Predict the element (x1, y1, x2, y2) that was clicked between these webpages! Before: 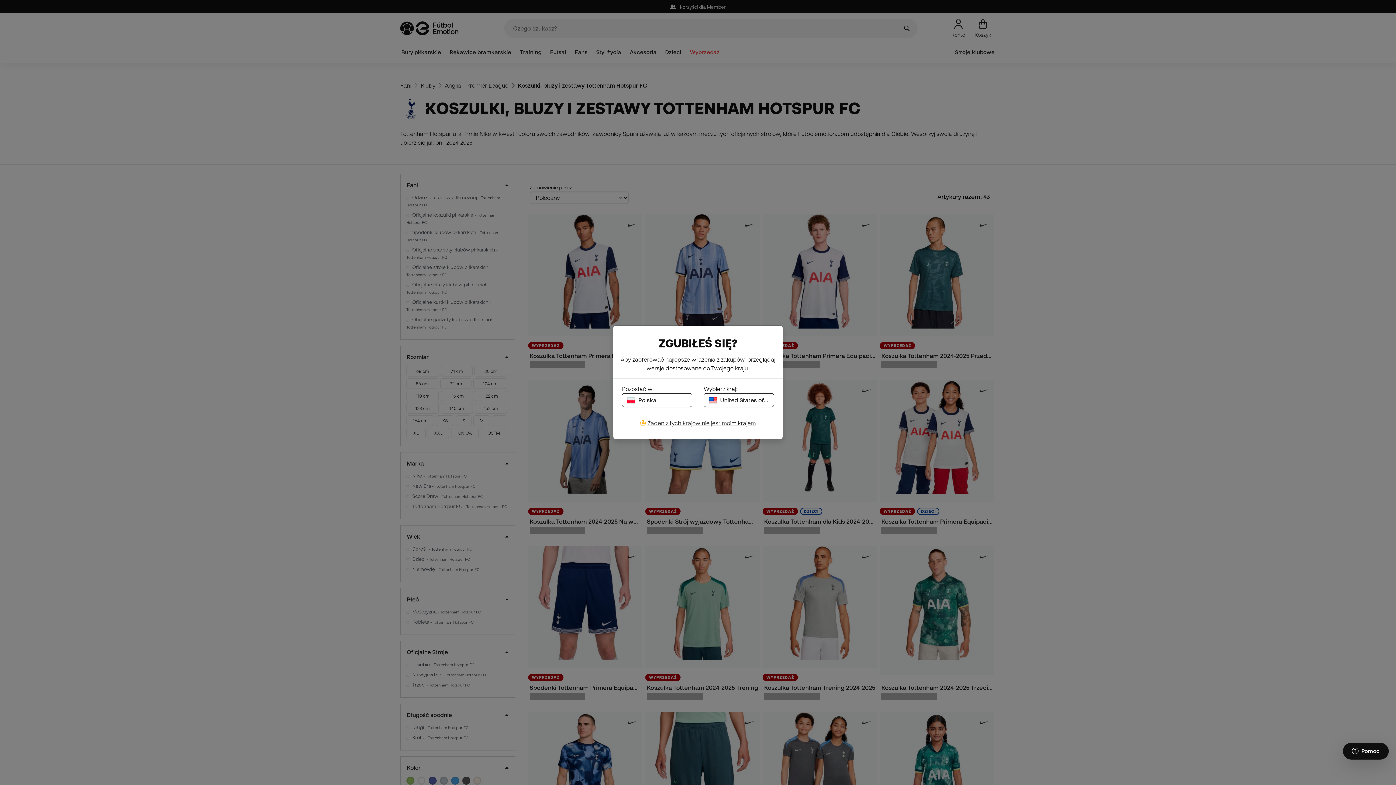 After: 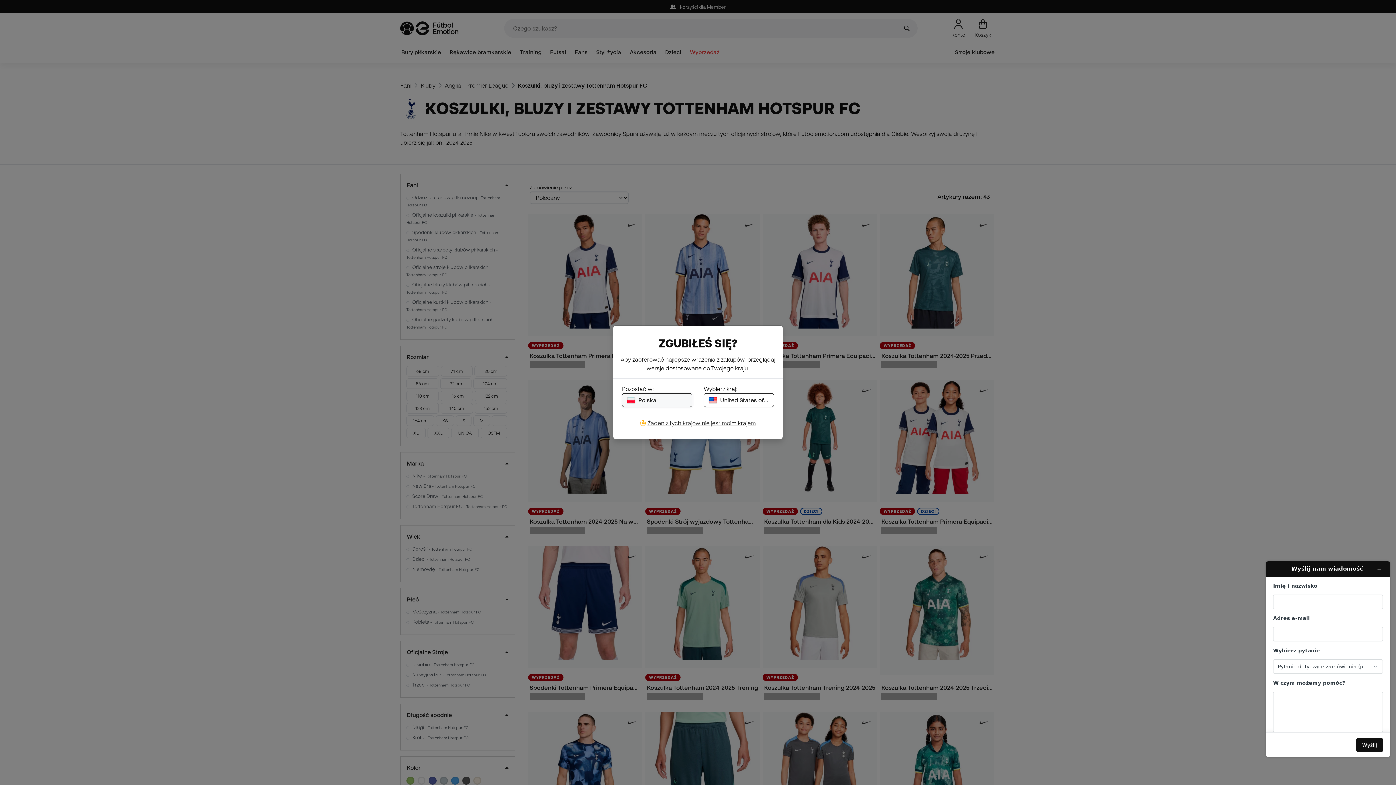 Action: label: Launch Help Chat Window bbox: (1343, 743, 1389, 760)